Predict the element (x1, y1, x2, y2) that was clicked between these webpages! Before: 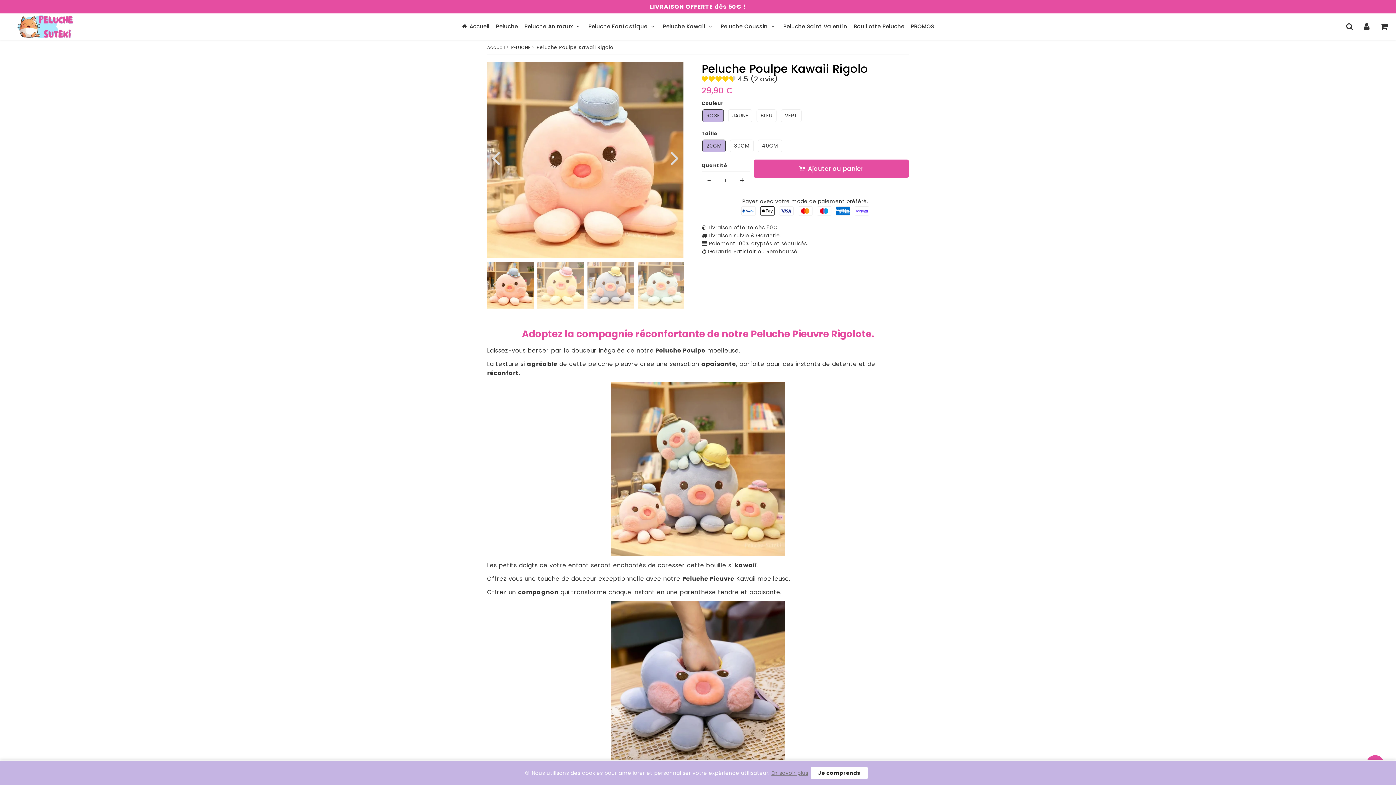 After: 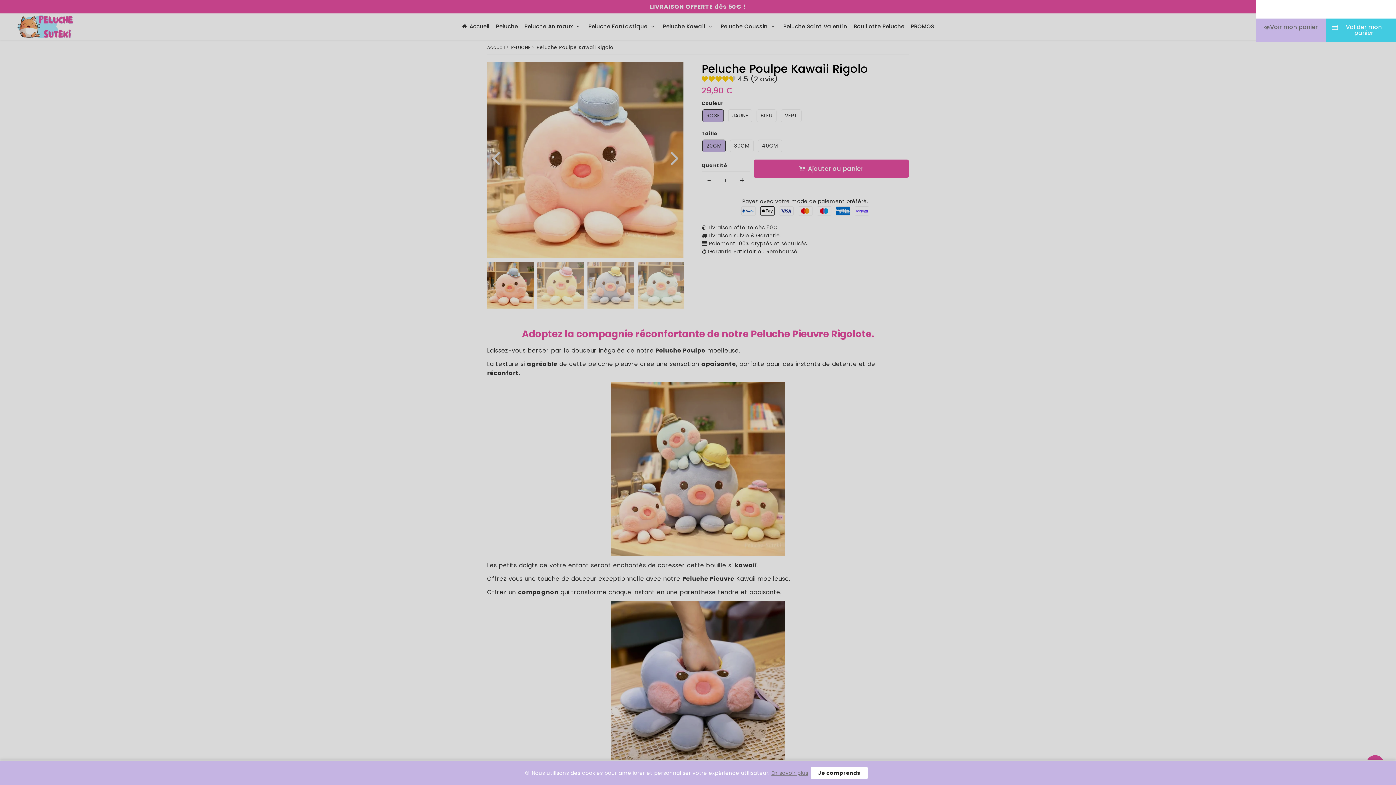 Action: bbox: (1376, 19, 1392, 34) label: Cart